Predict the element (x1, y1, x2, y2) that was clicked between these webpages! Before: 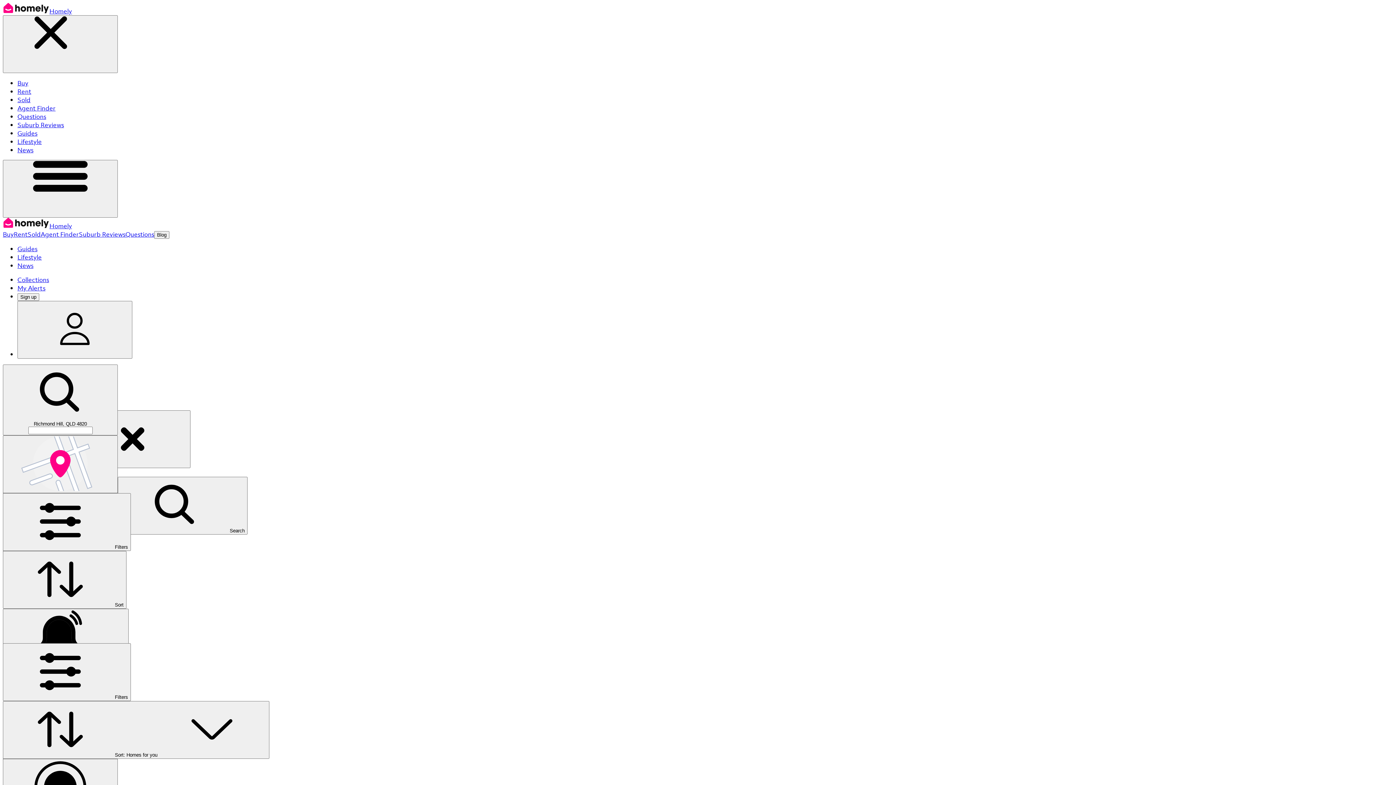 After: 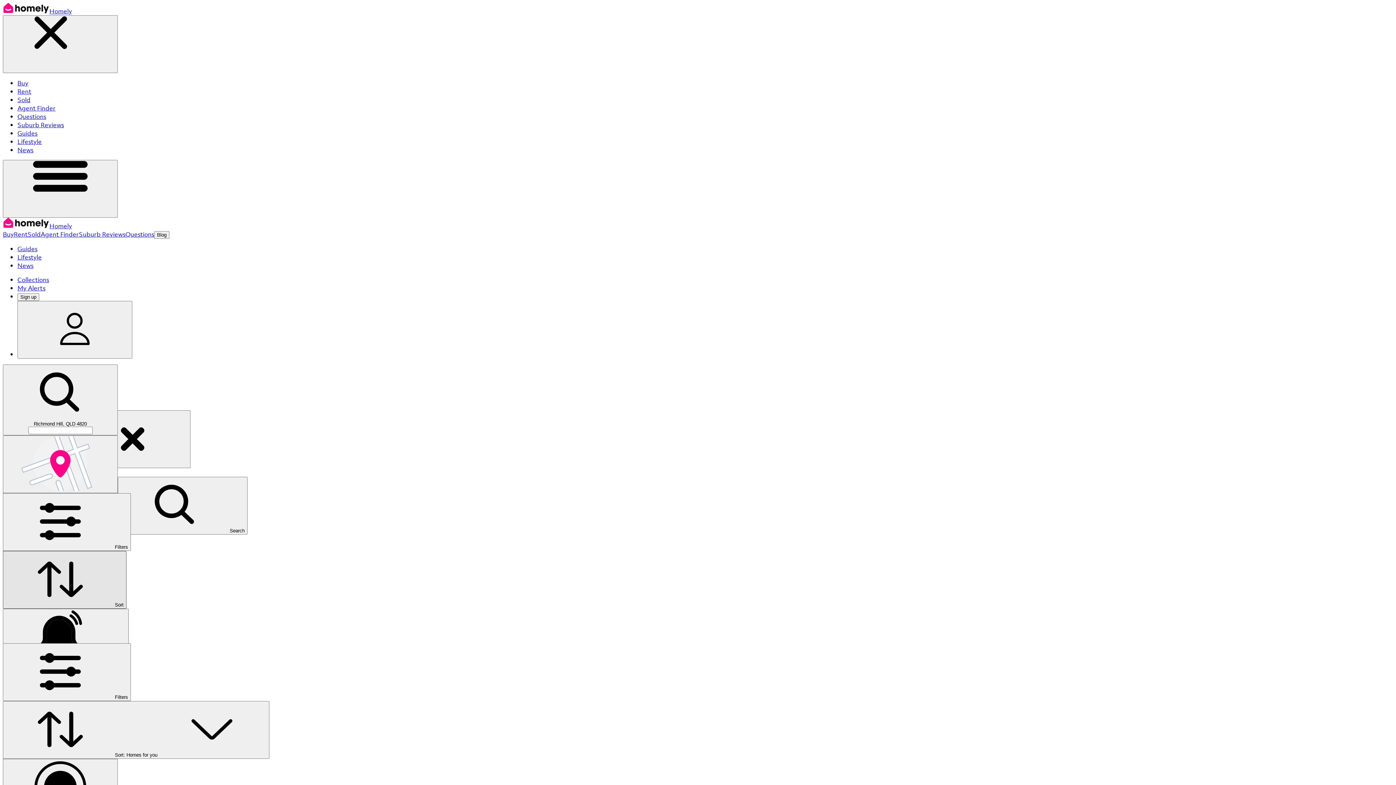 Action: bbox: (2, 551, 126, 609) label: Sort